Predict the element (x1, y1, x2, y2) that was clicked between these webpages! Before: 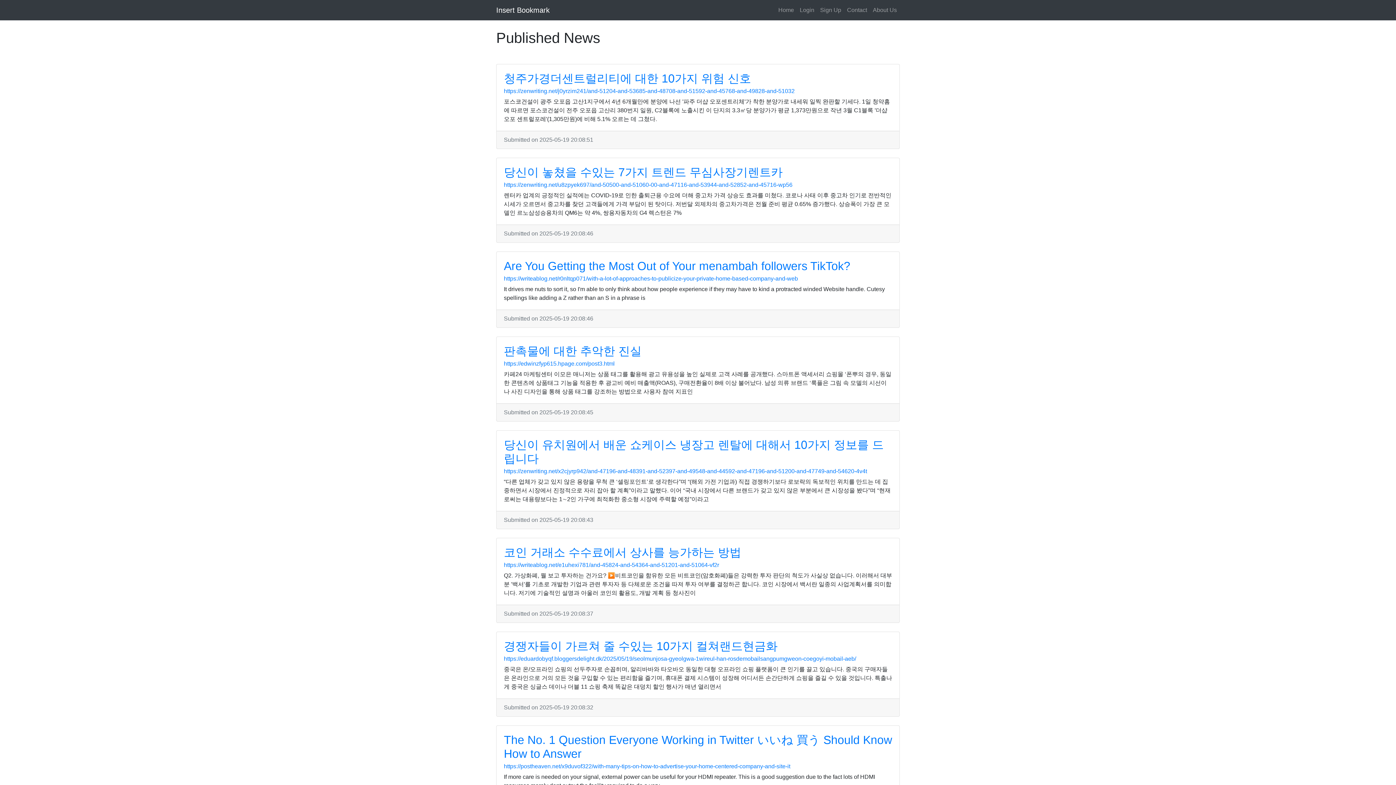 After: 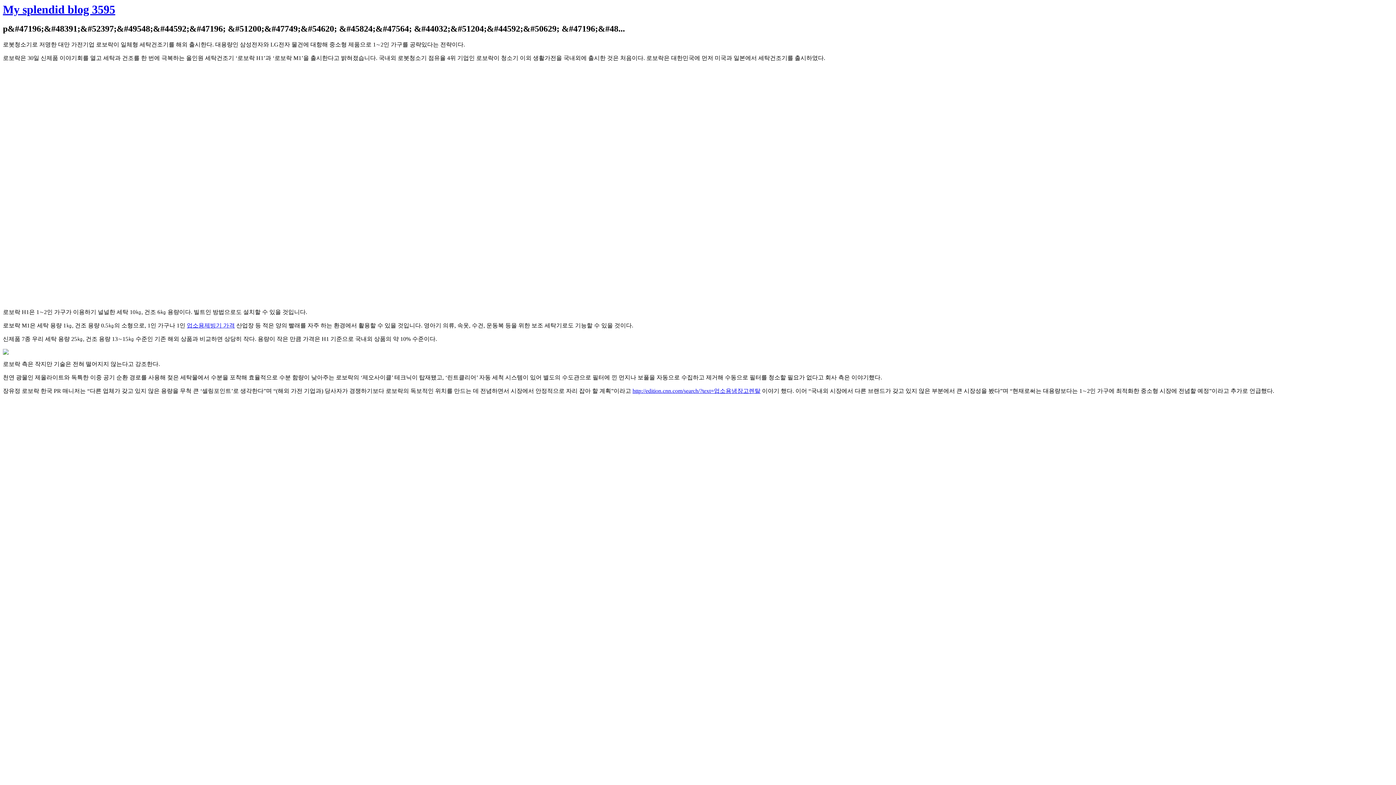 Action: label: https://zenwriting.net/x2cjyrp942/and-47196-and-48391-and-52397-and-49548-and-44592-and-47196-and-51200-and-47749-and-54620-4v4t bbox: (504, 468, 867, 474)